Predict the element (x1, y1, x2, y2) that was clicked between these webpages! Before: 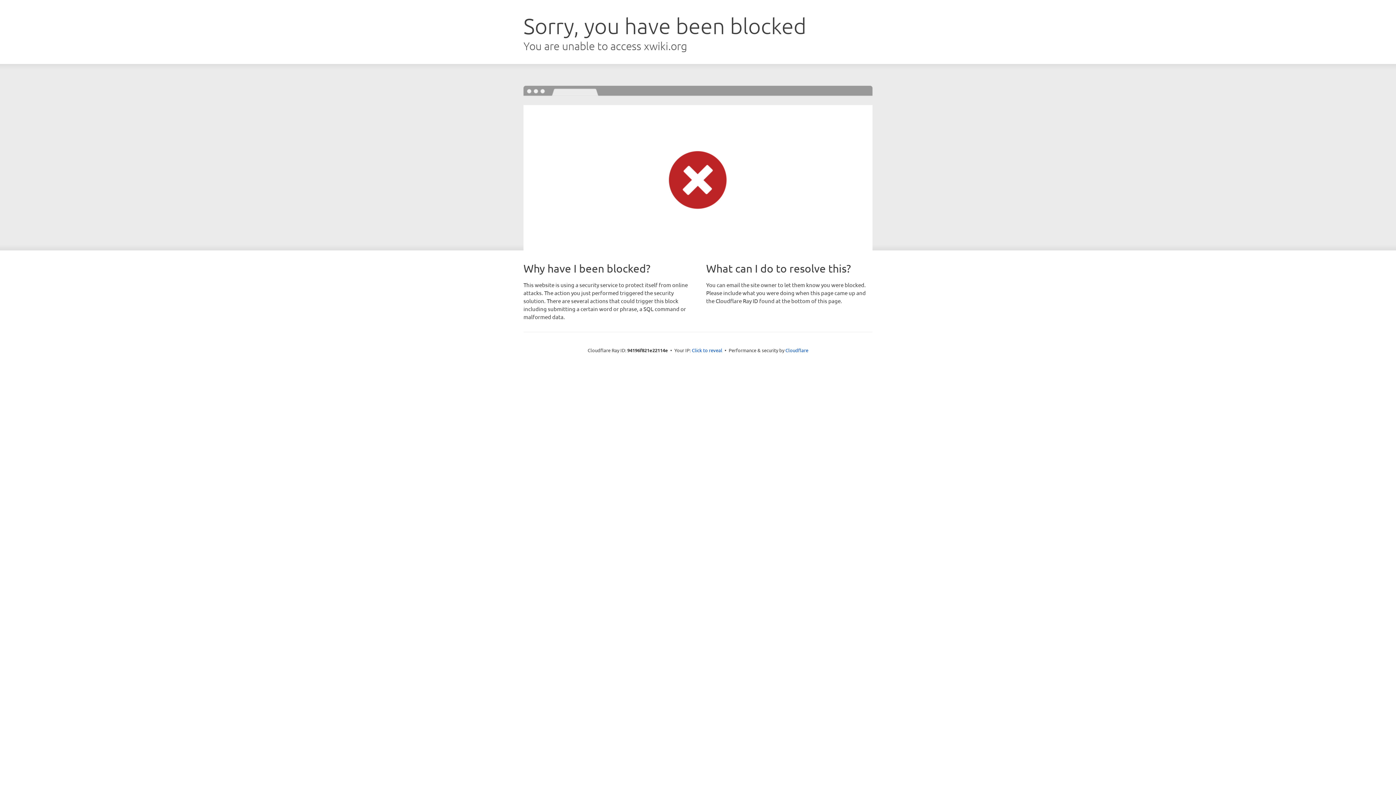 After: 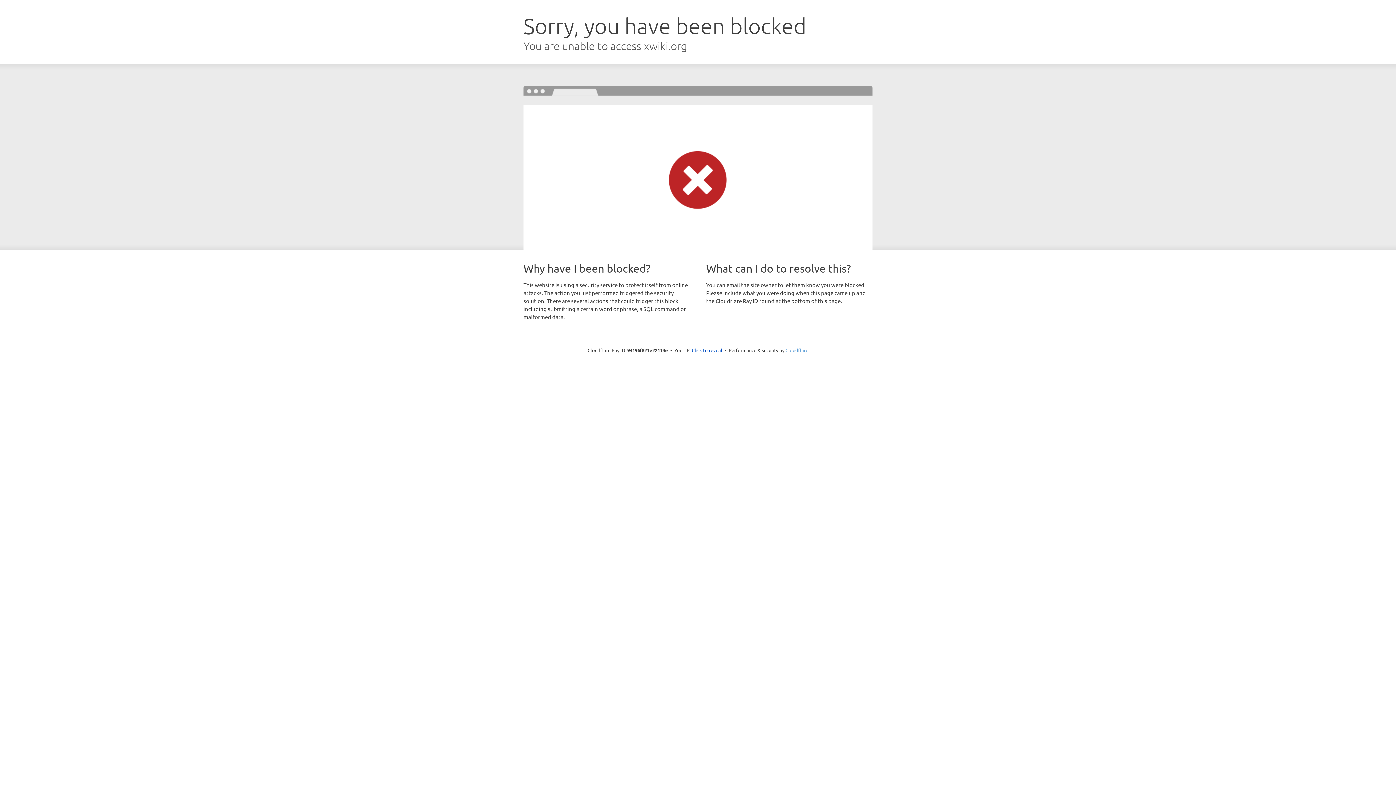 Action: label: Cloudflare bbox: (785, 347, 808, 353)